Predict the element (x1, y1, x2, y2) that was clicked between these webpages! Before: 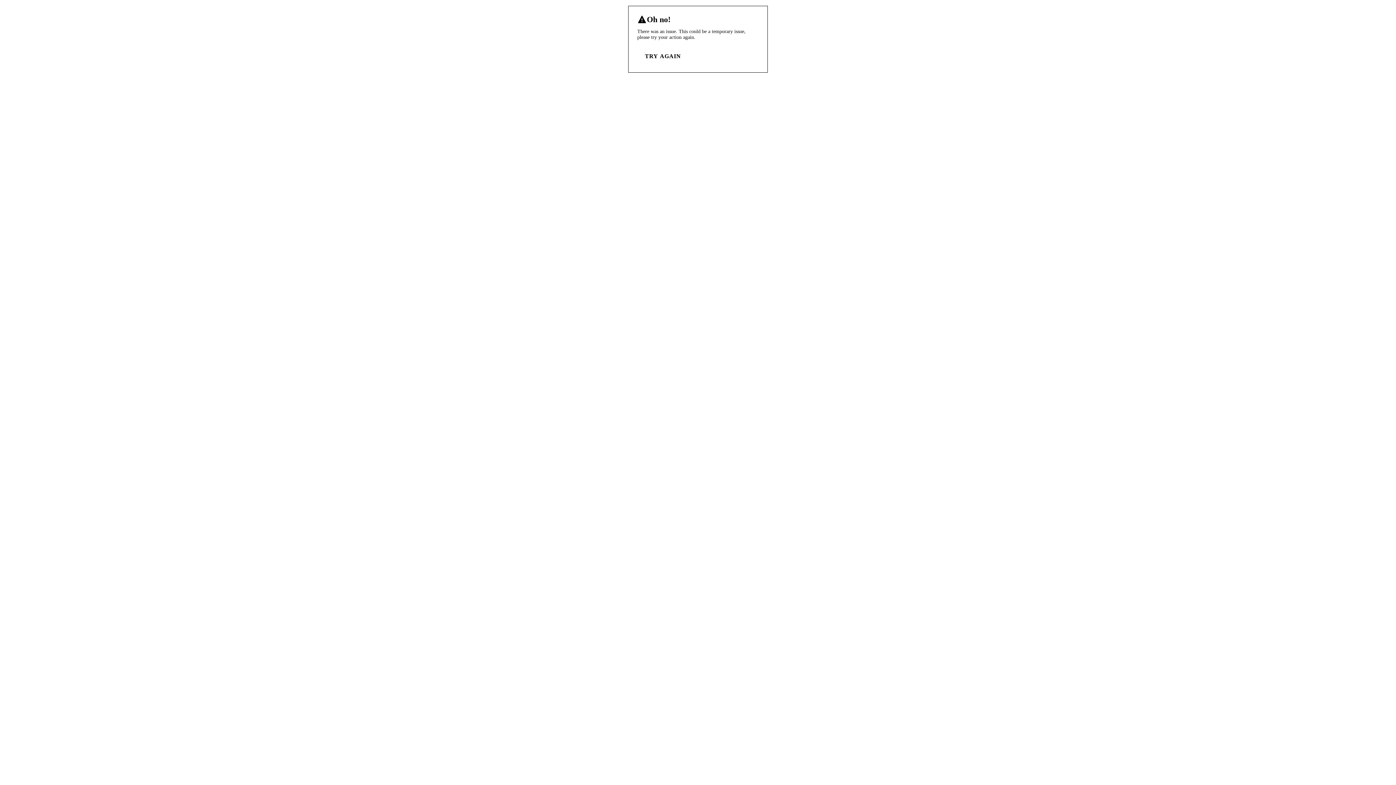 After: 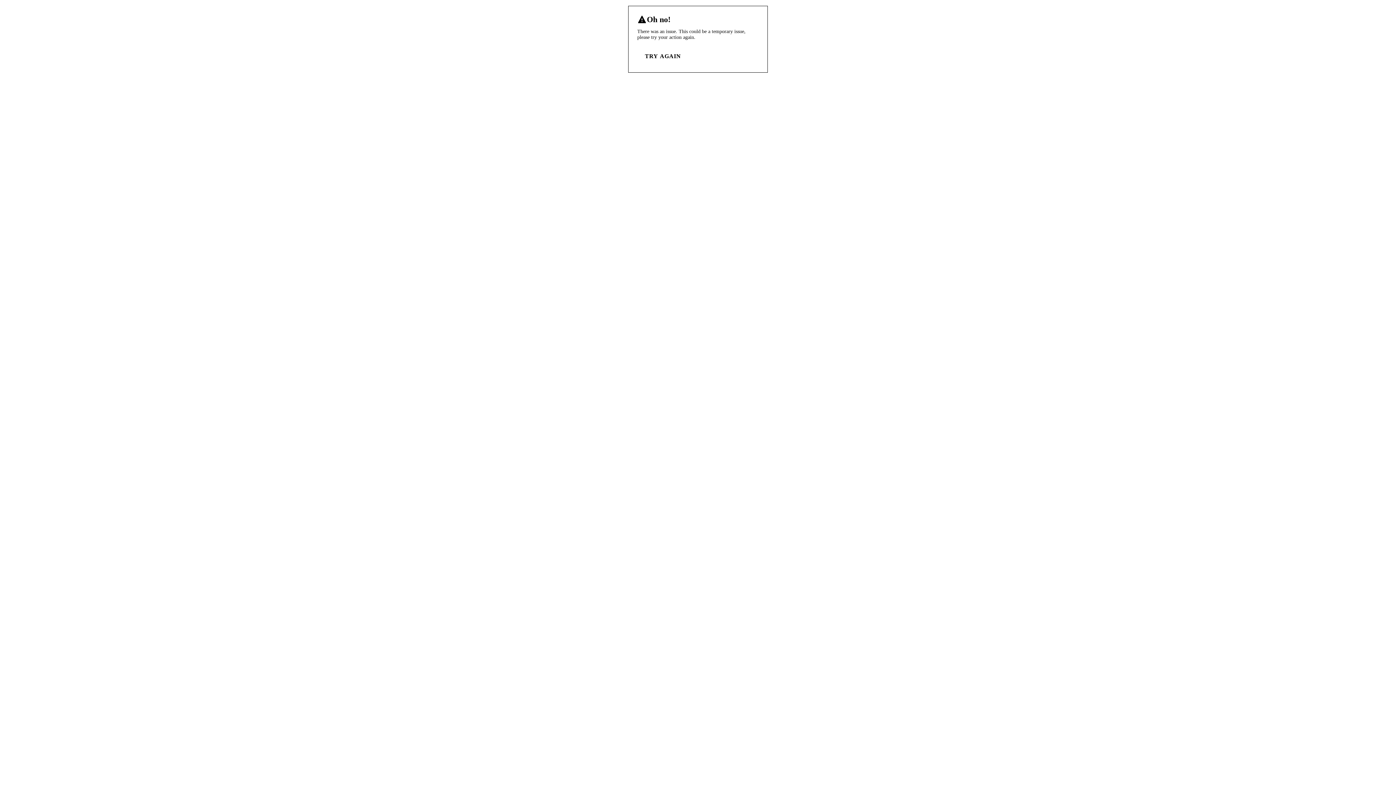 Action: bbox: (637, 49, 688, 63) label: TRY AGAIN